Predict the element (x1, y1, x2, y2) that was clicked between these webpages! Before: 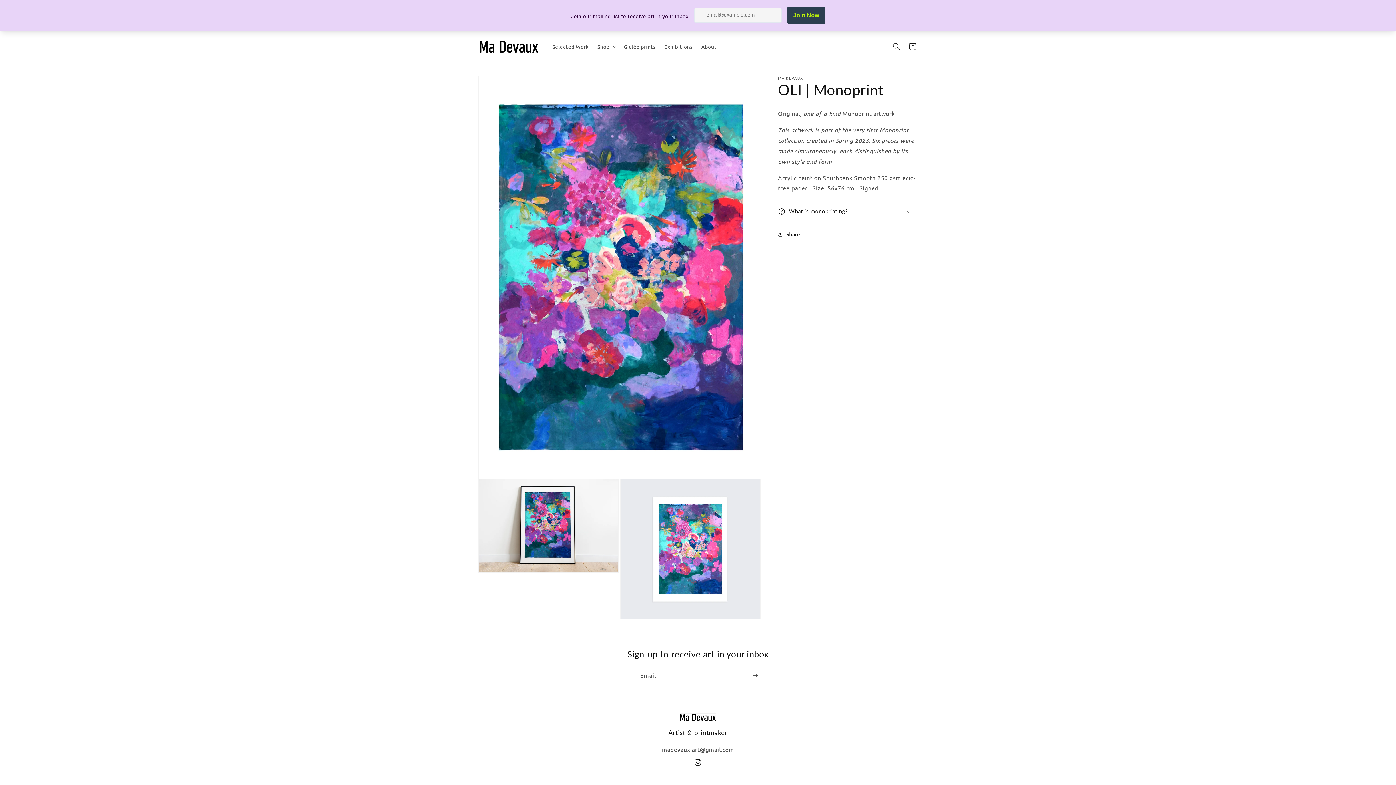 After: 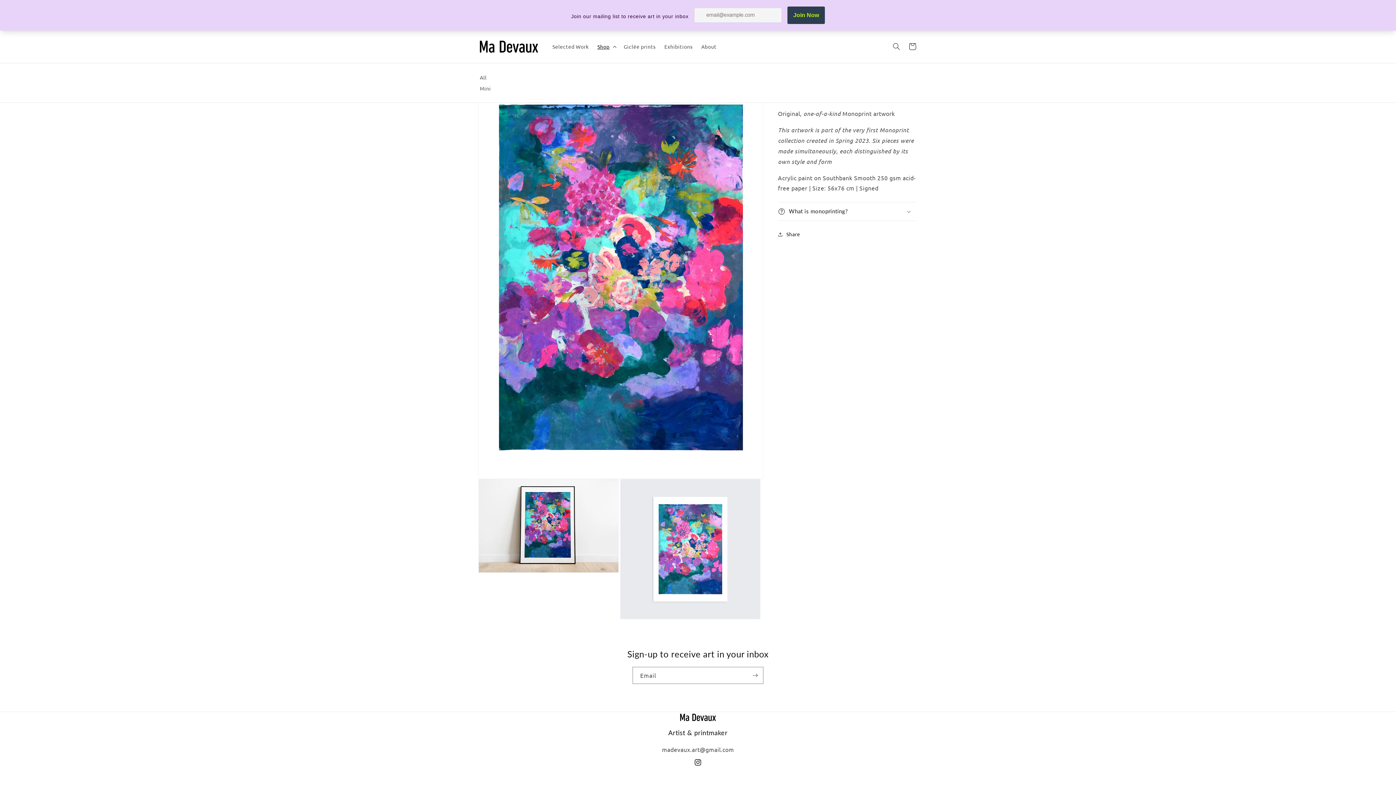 Action: bbox: (593, 39, 619, 54) label: Shop